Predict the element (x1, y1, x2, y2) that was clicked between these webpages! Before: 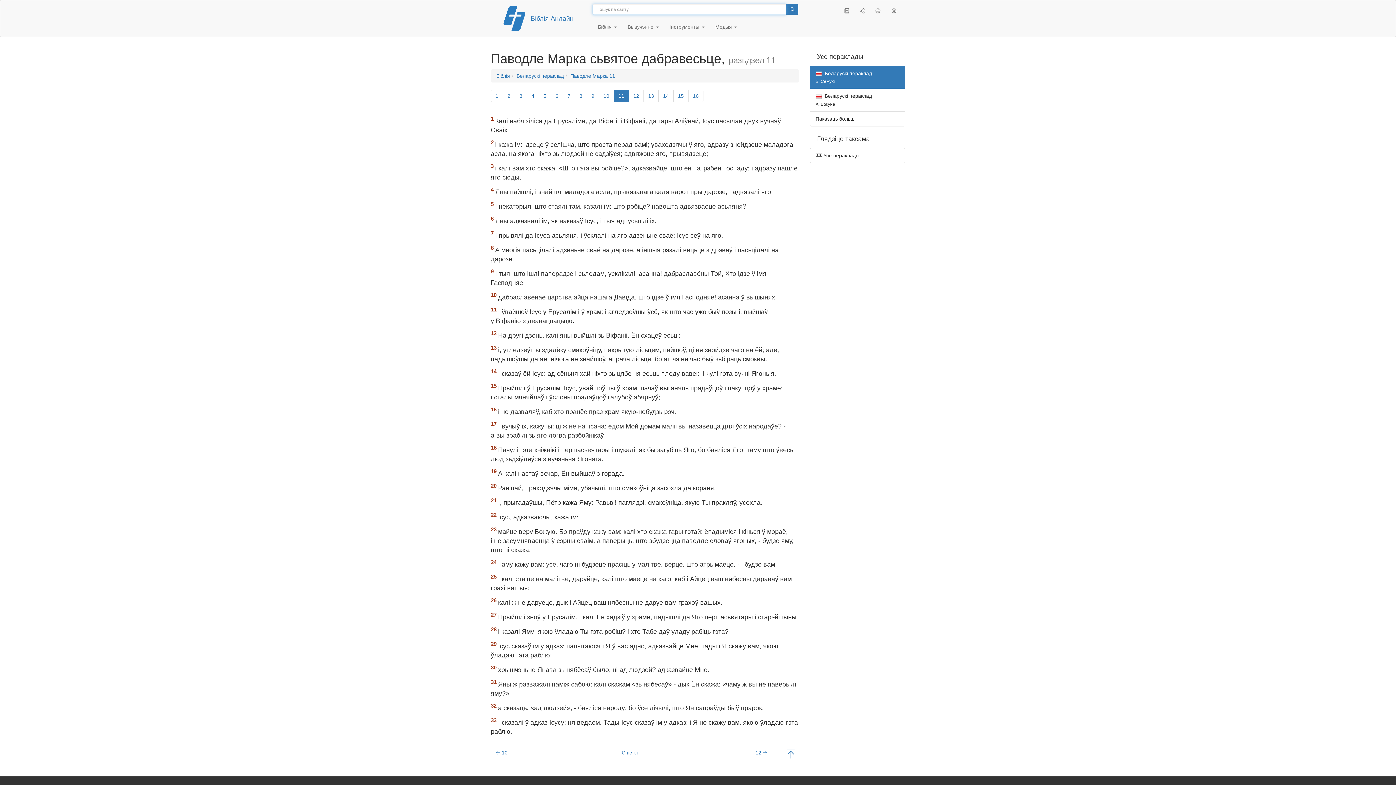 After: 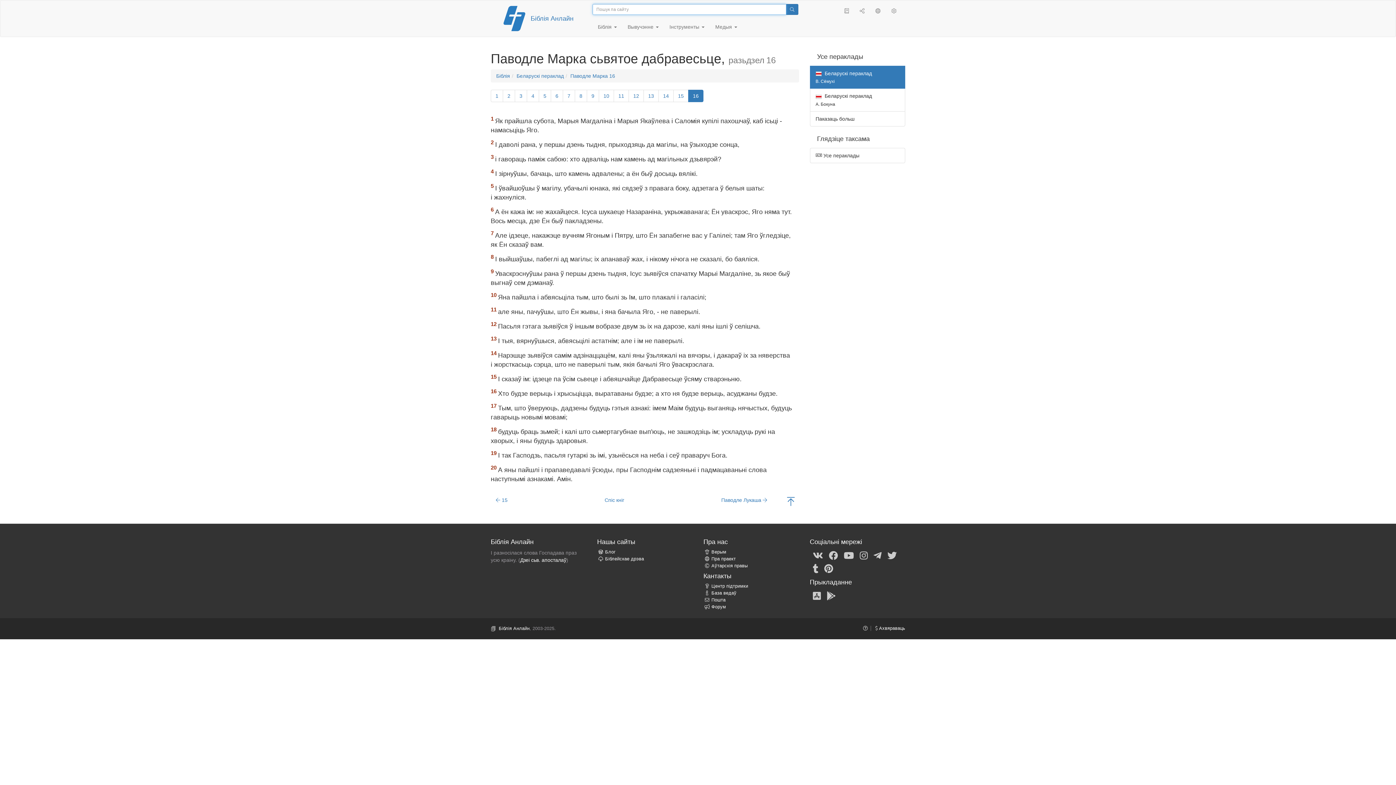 Action: label: 16 bbox: (688, 89, 703, 102)